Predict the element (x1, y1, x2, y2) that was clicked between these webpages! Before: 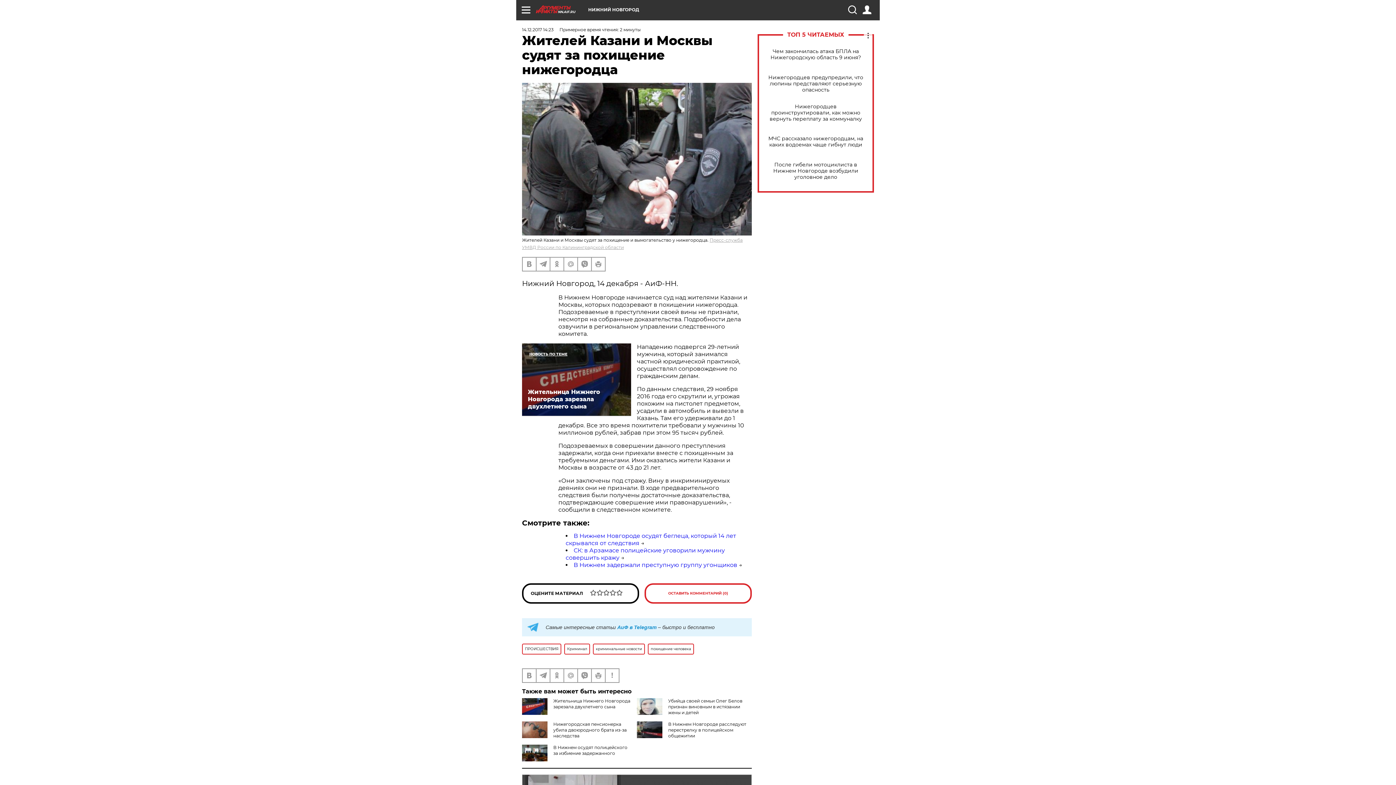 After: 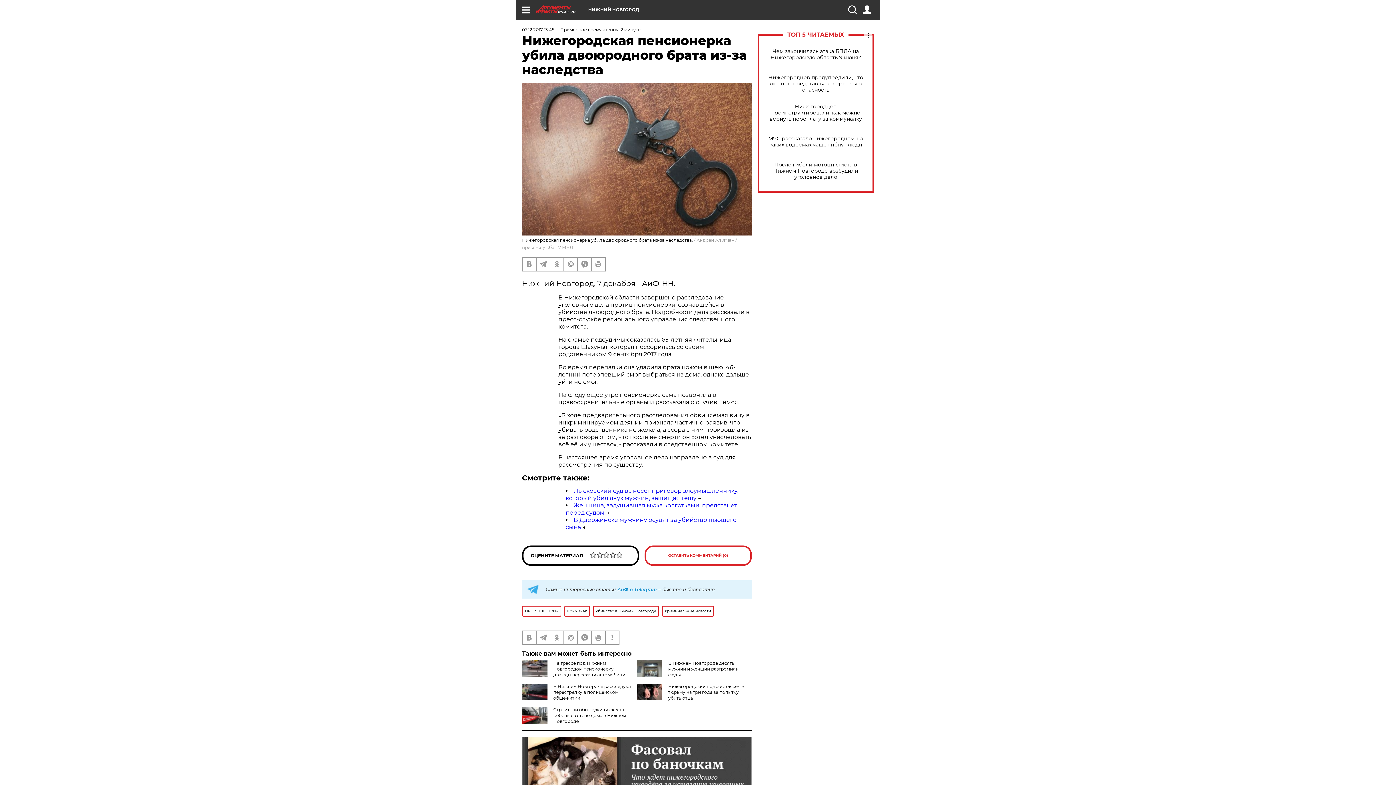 Action: label: Нижегородская пенсионерка убила двоюродного брата из-за наследства bbox: (553, 721, 626, 738)